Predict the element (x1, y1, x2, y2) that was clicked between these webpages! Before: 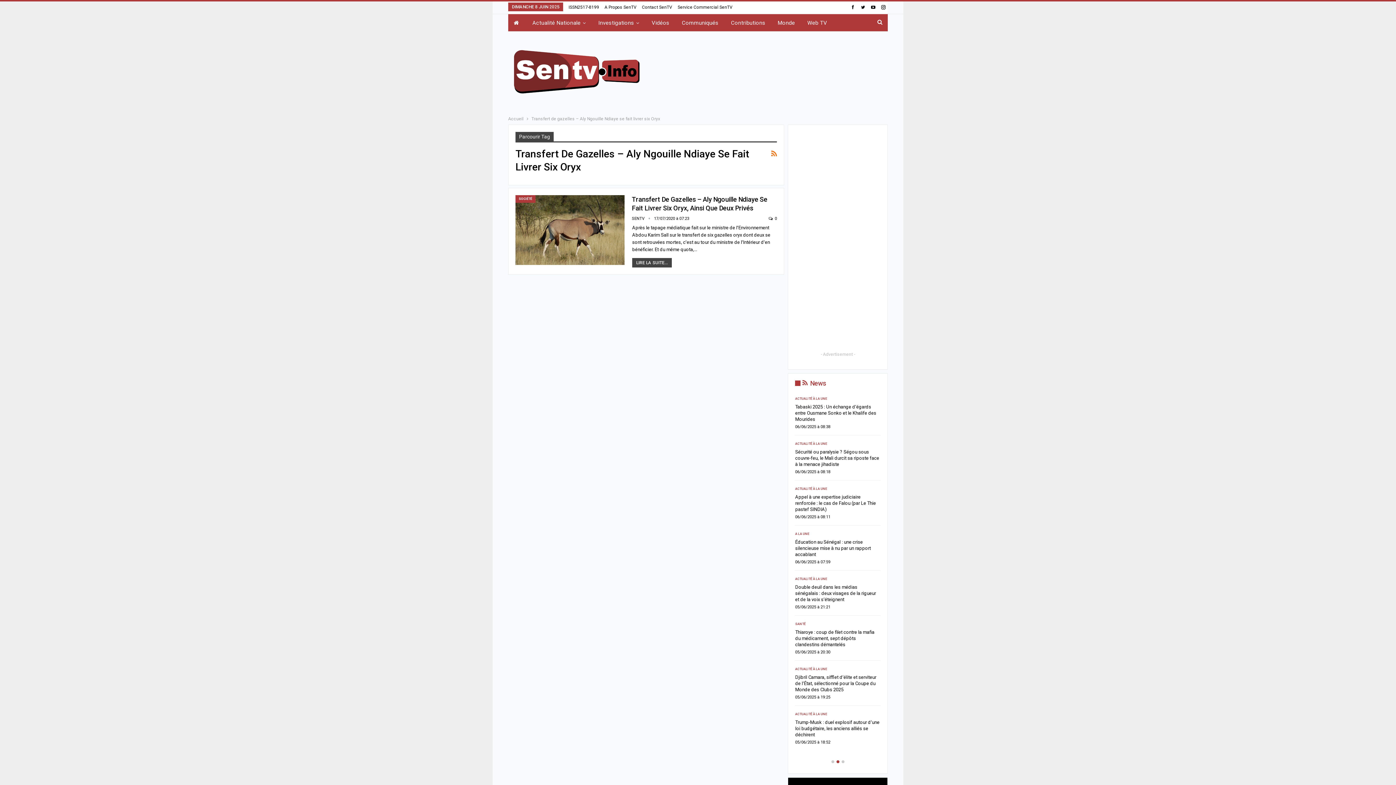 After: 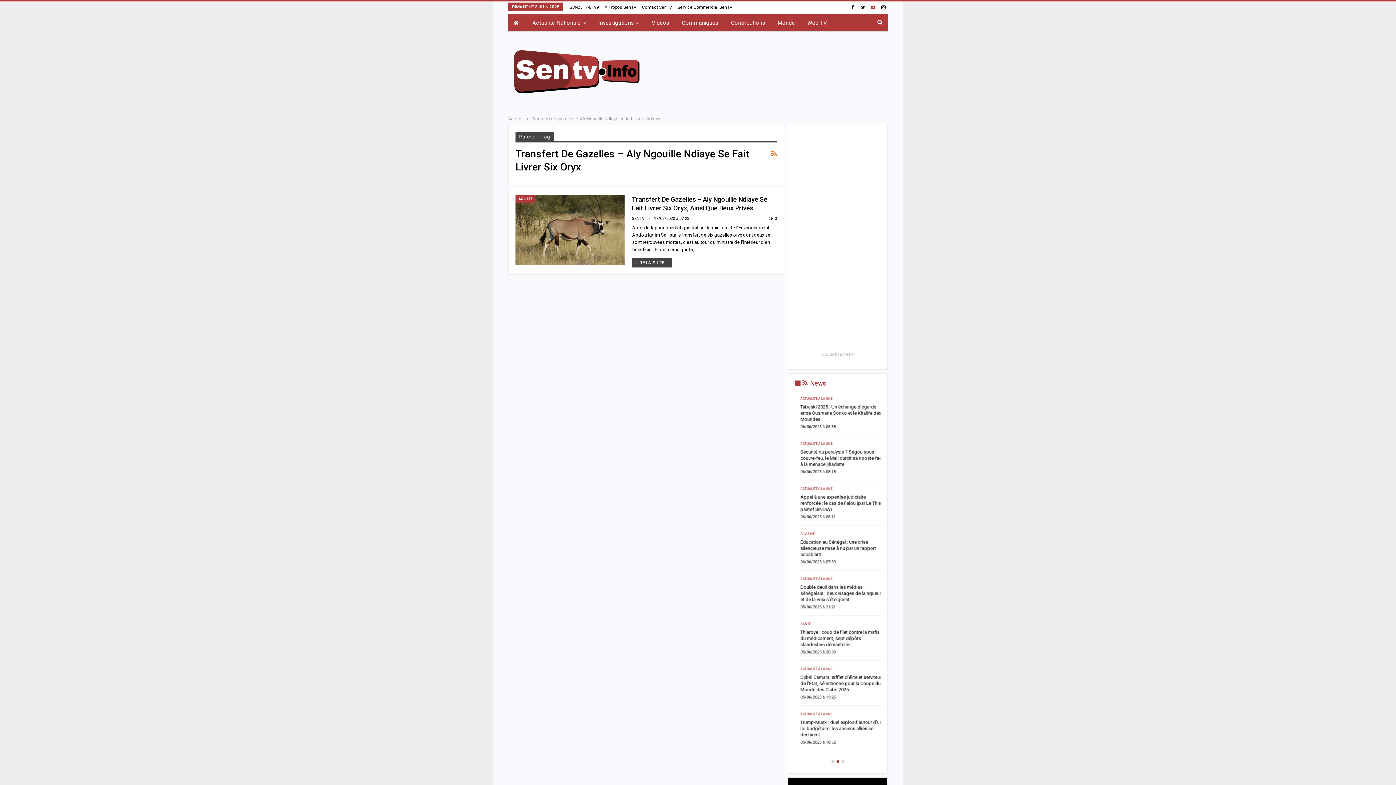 Action: bbox: (869, 4, 877, 9)